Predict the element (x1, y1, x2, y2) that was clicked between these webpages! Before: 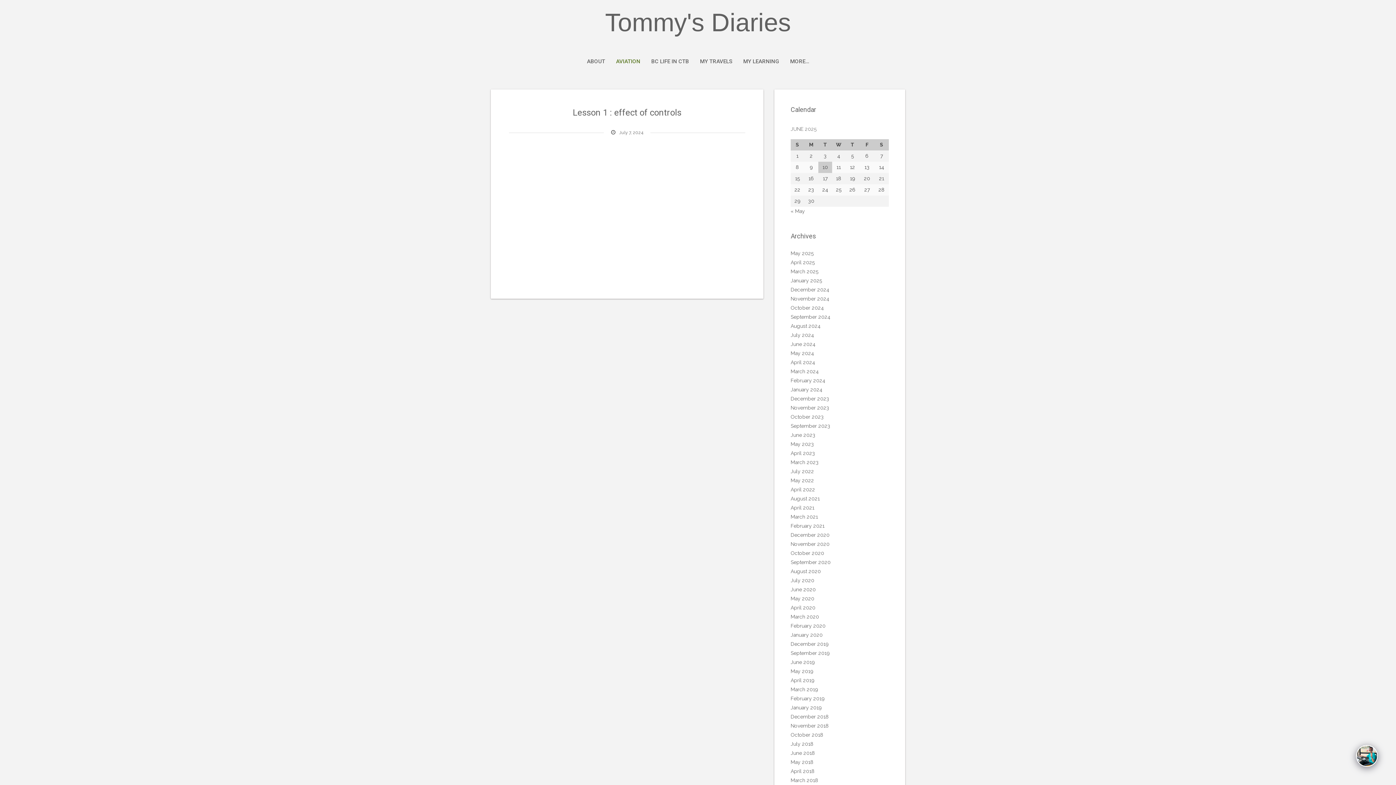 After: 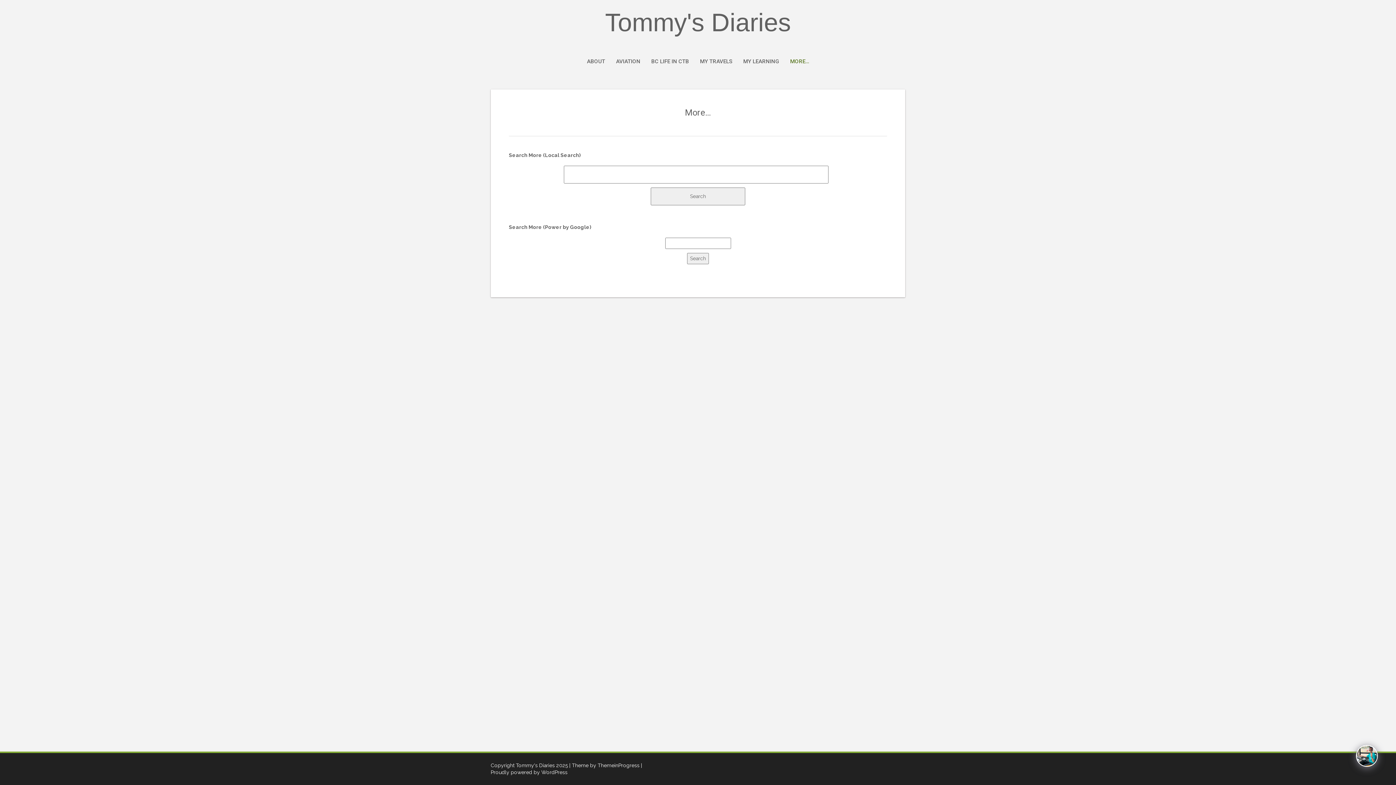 Action: label: MORE… bbox: (790, 57, 809, 65)